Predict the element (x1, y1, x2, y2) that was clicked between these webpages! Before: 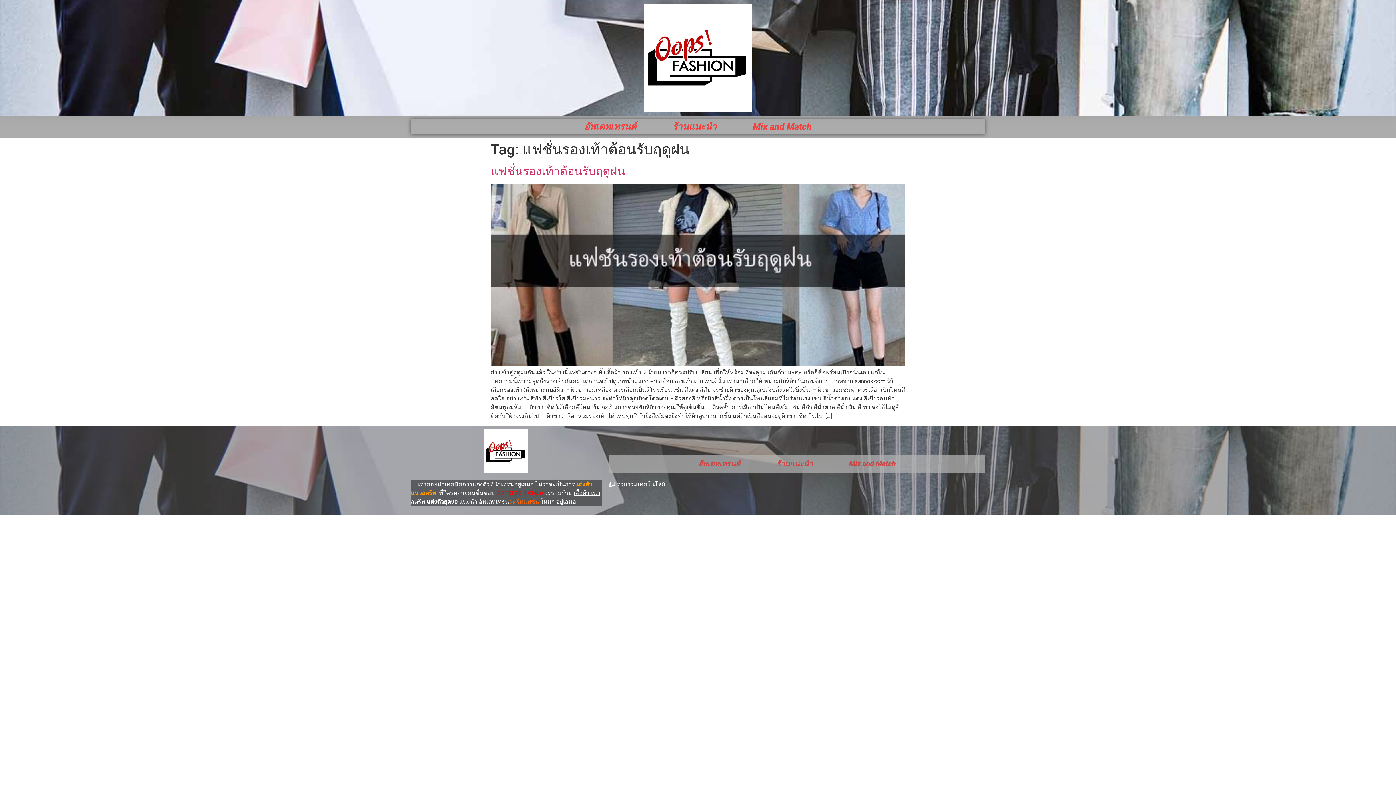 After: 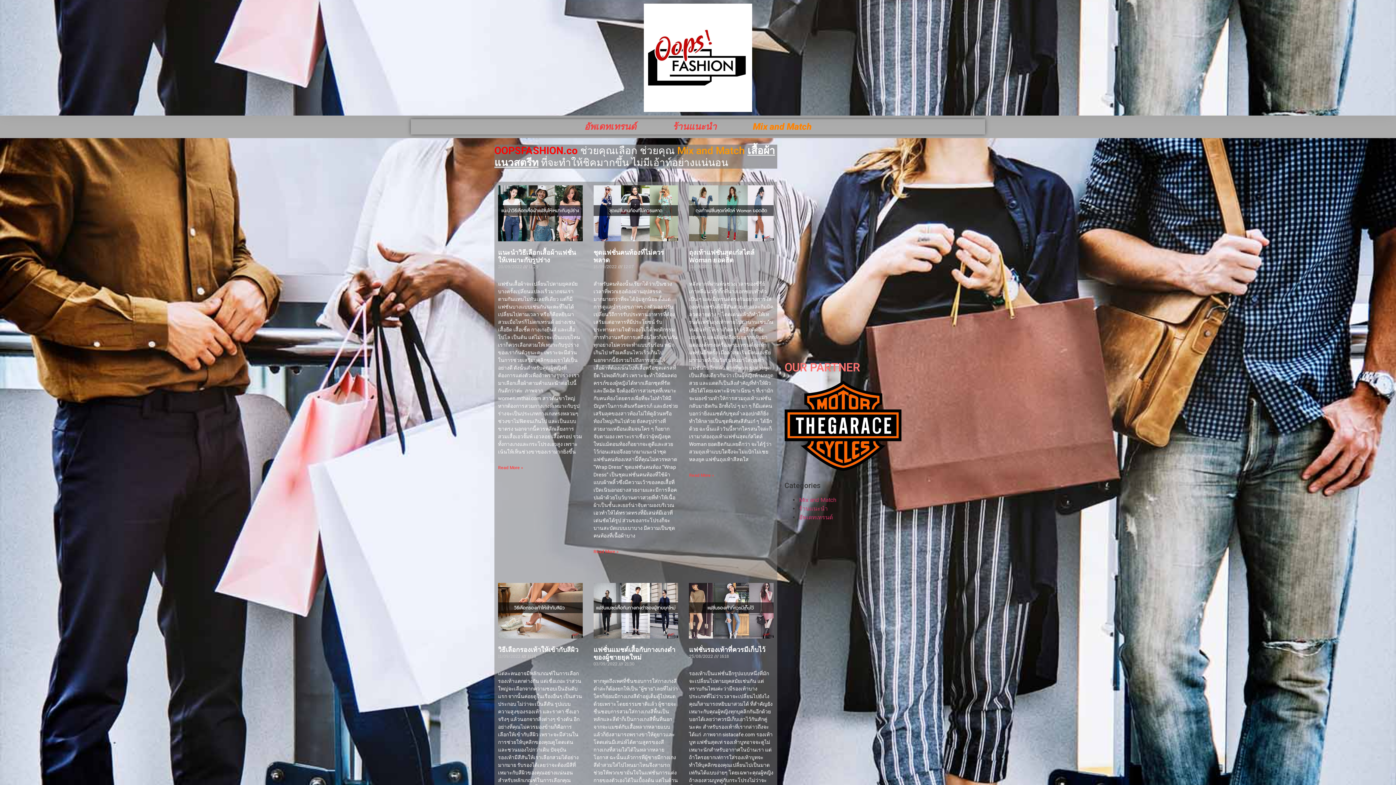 Action: bbox: (734, 119, 830, 134) label: Mix and Match